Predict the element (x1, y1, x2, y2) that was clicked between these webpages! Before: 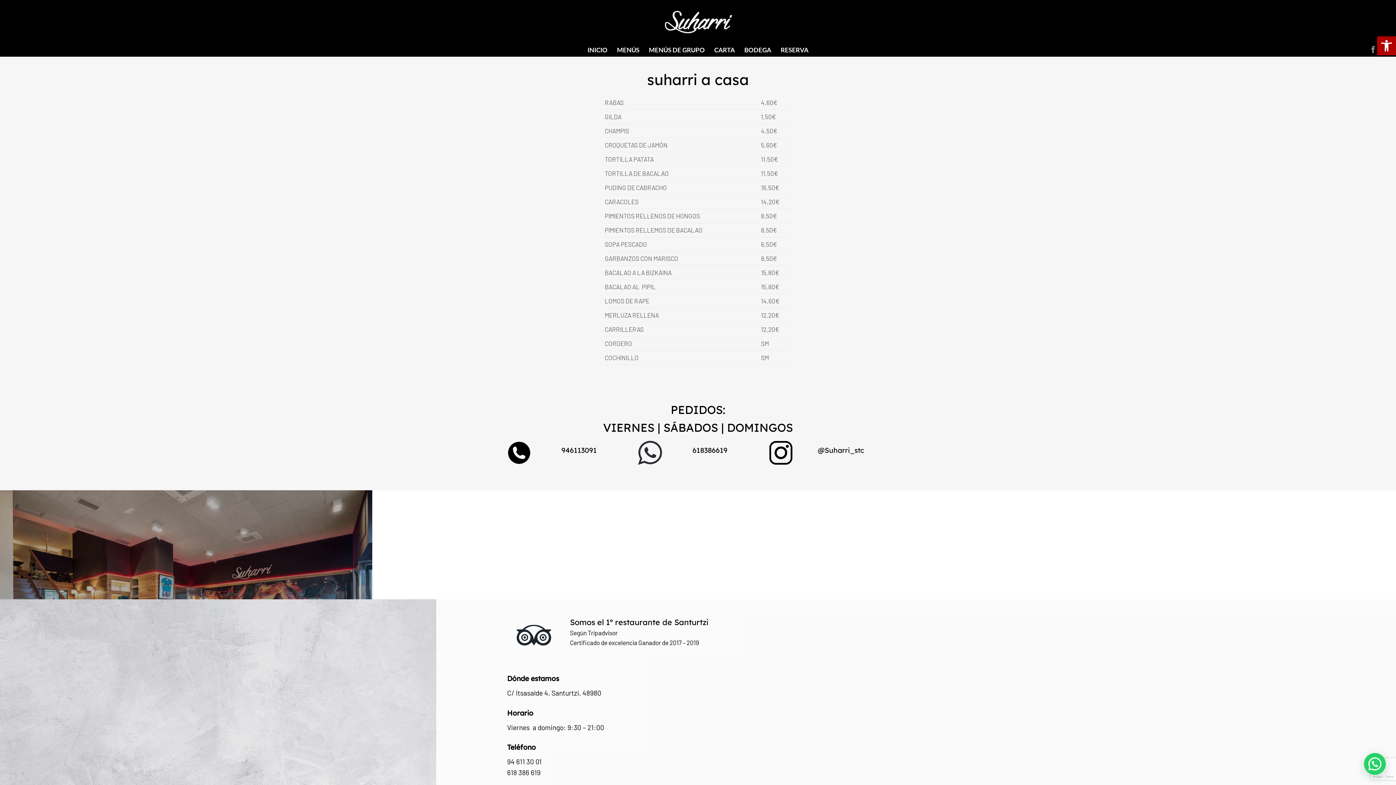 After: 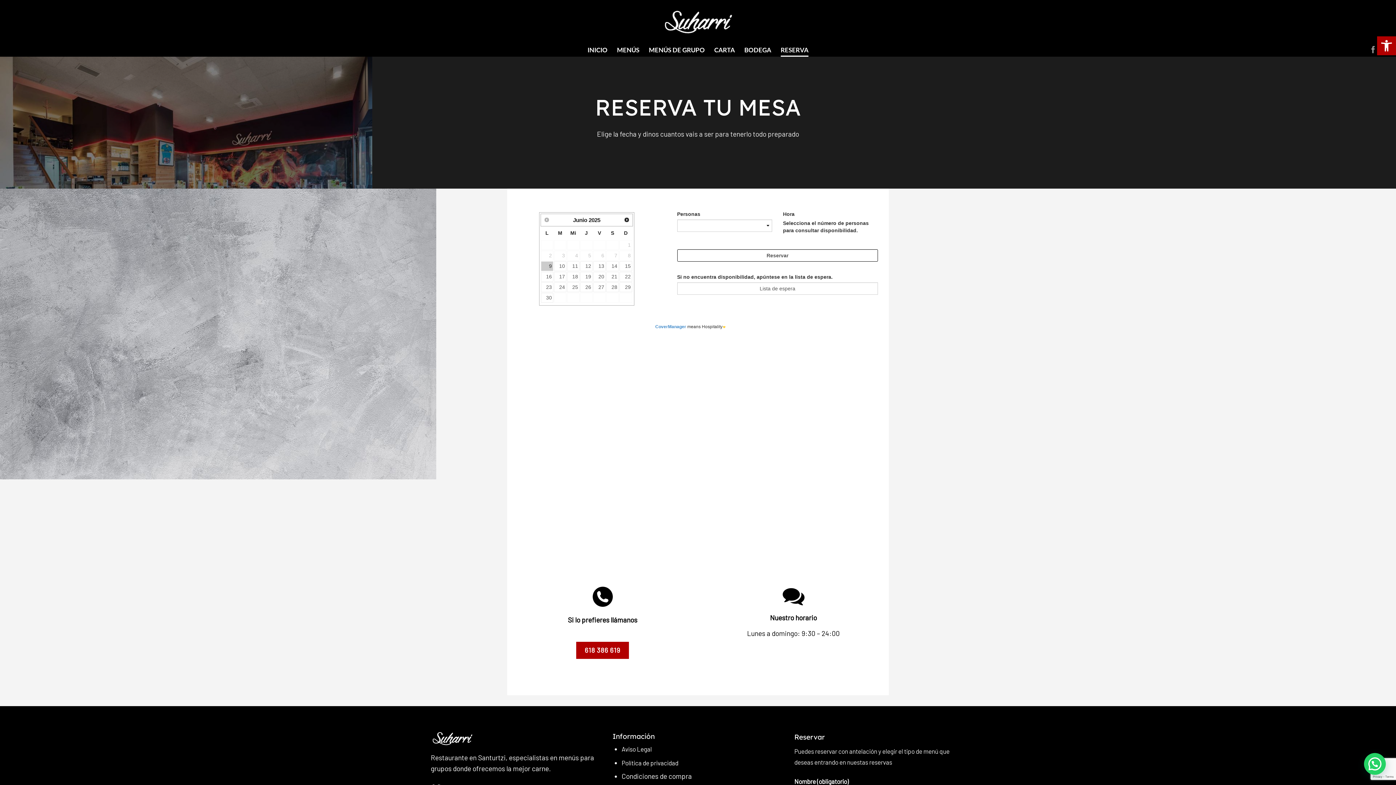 Action: bbox: (780, 43, 808, 56) label: RESERVA